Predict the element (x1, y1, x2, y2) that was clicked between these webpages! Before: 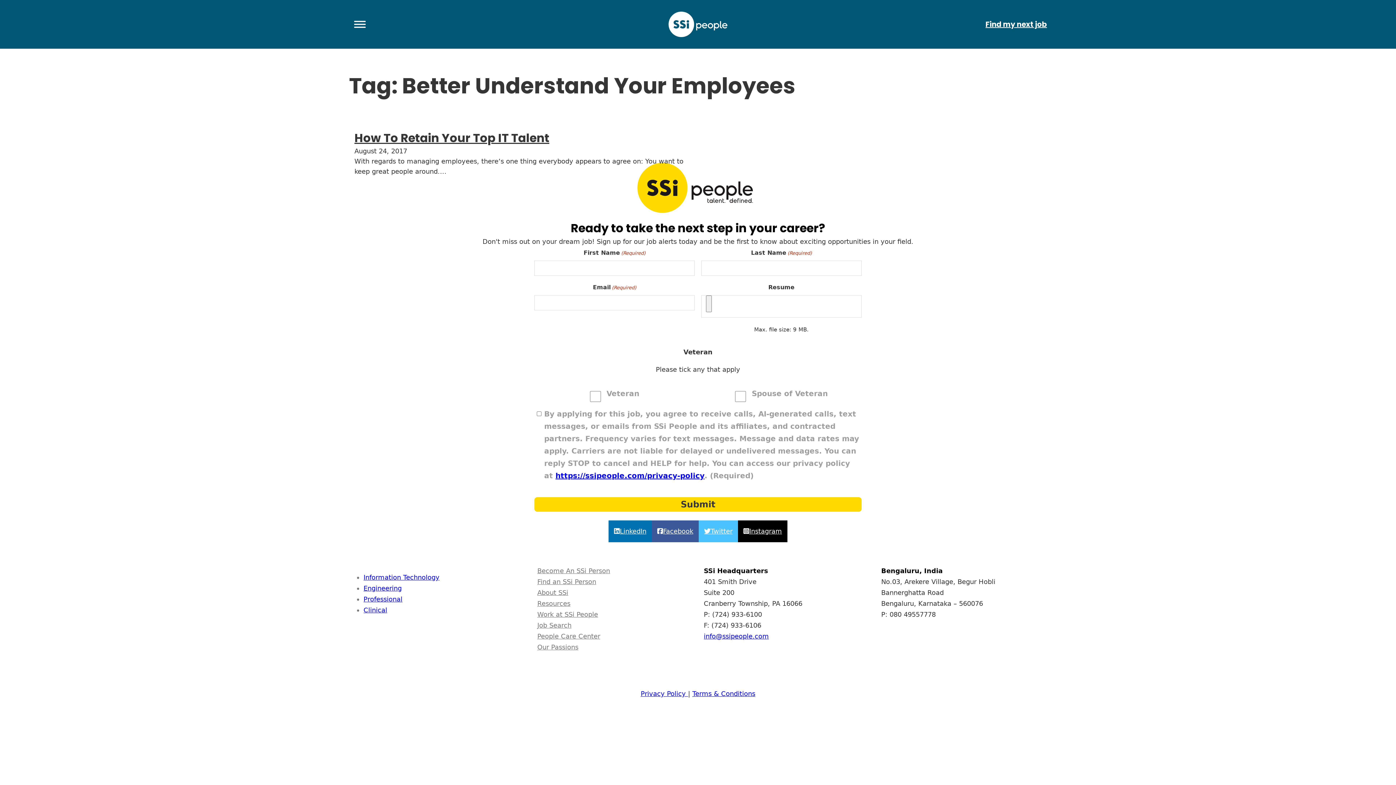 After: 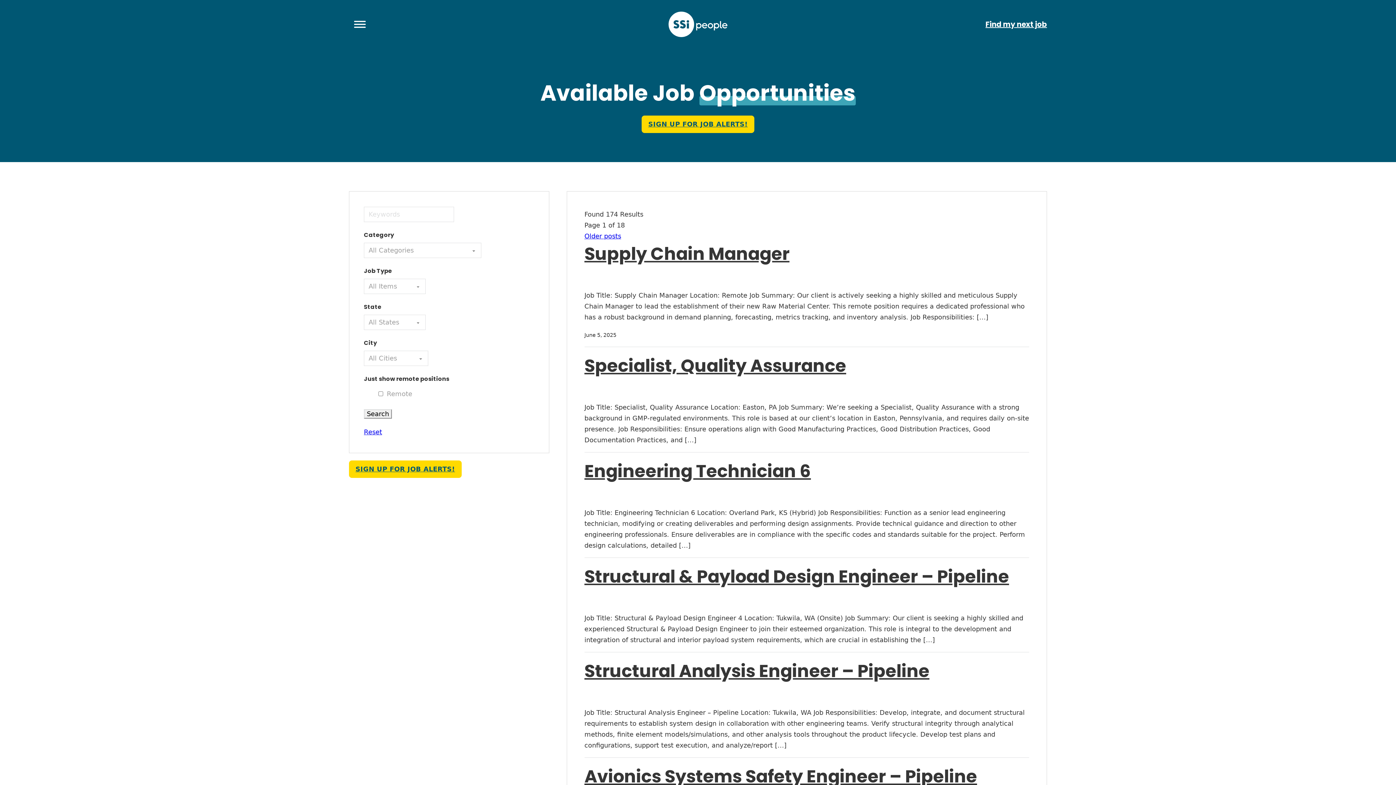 Action: label: Job Search bbox: (526, 620, 681, 631)